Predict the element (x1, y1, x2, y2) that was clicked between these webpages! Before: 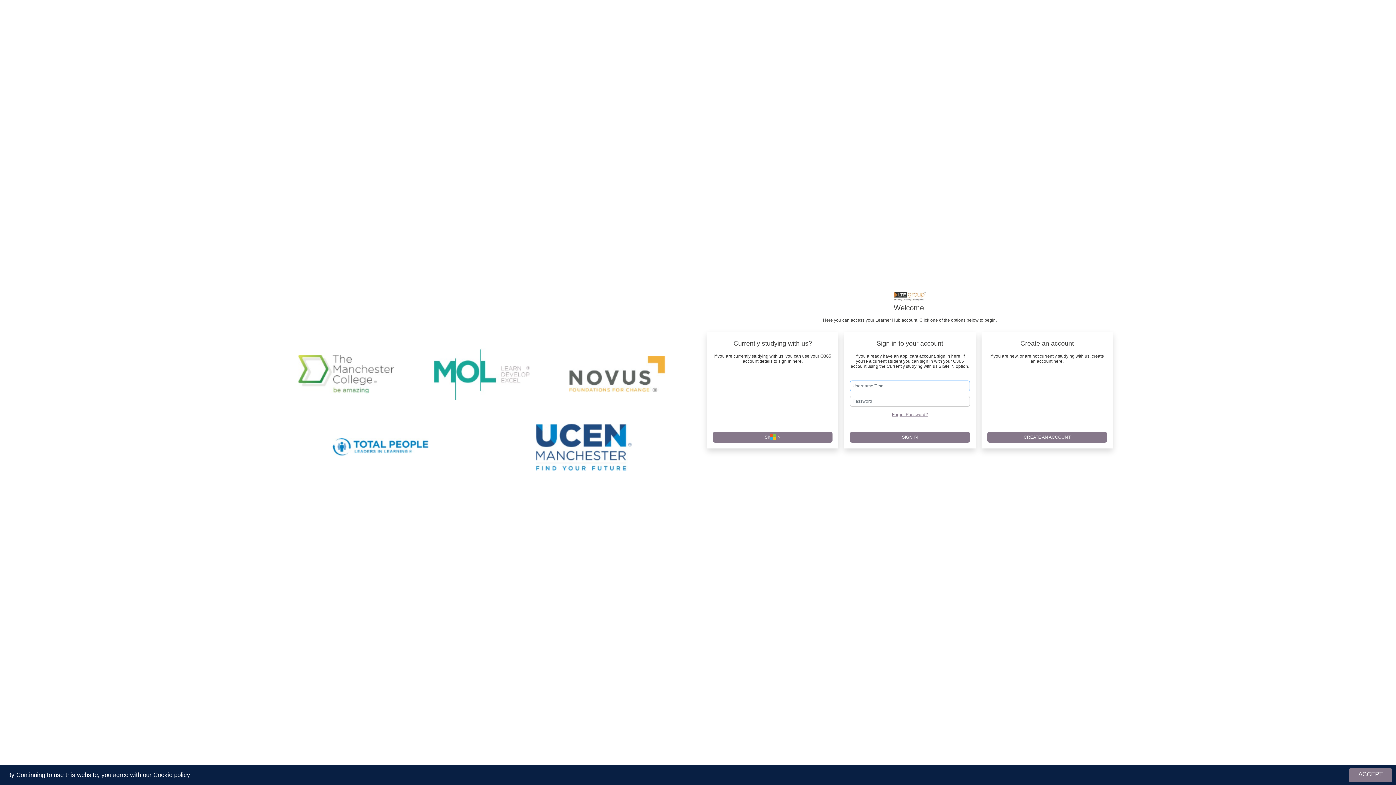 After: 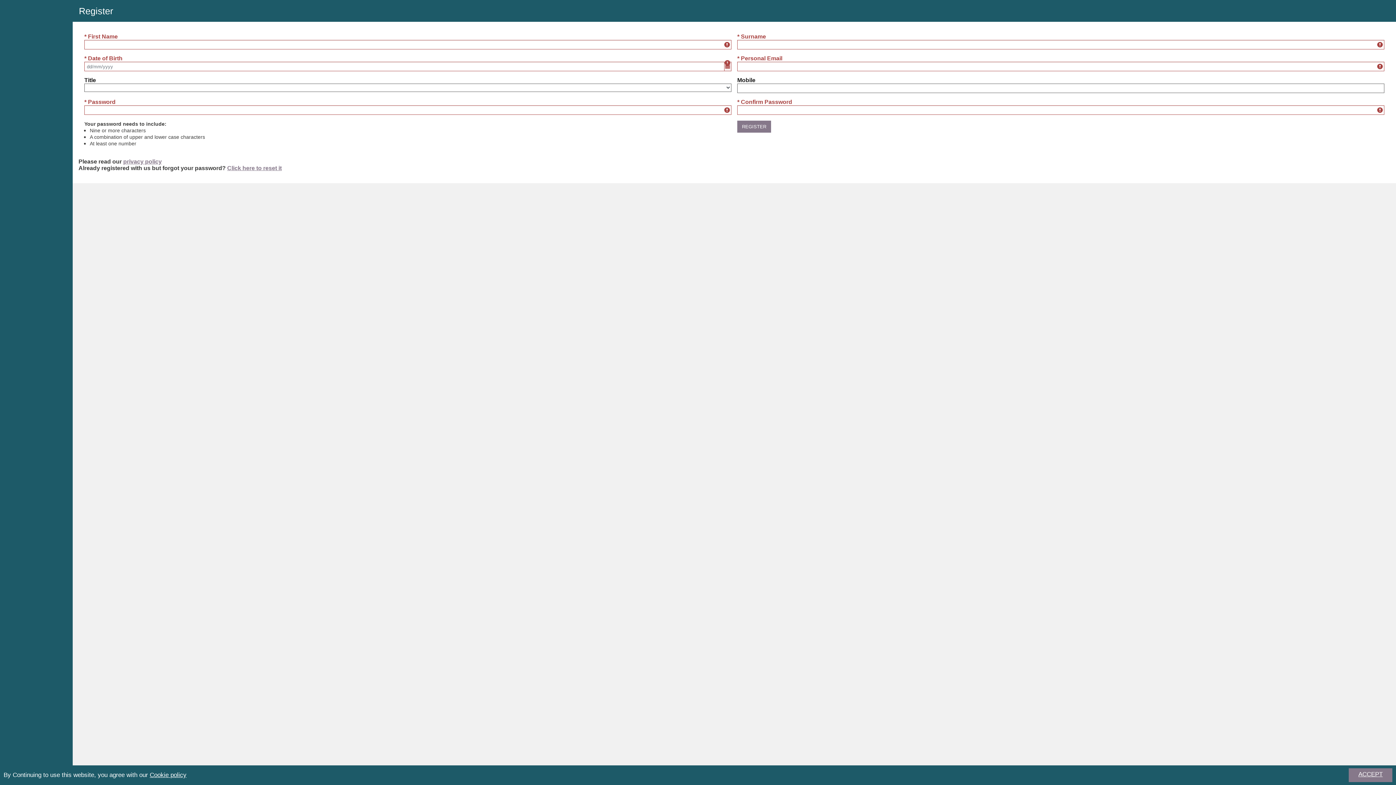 Action: label: CREATE AN ACCOUNT bbox: (987, 432, 1107, 442)